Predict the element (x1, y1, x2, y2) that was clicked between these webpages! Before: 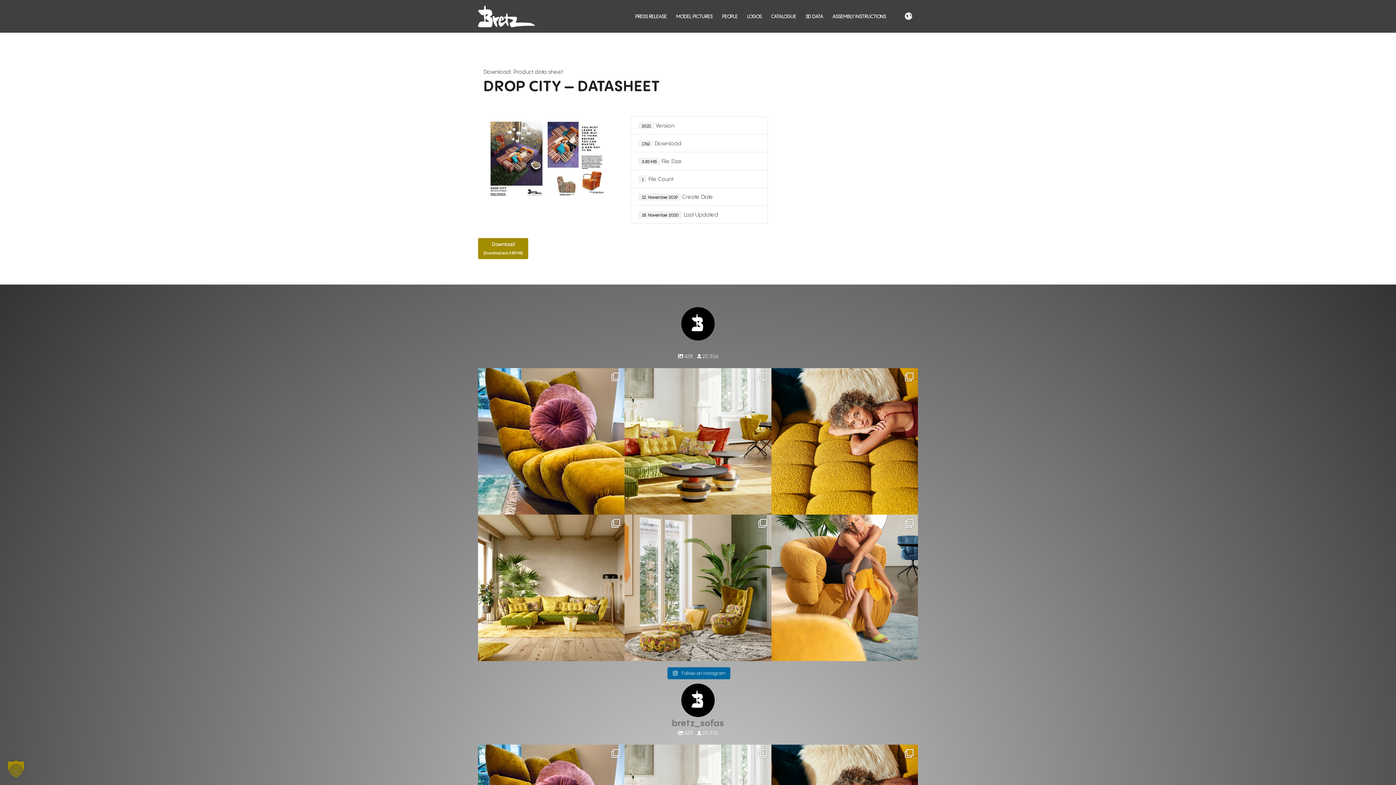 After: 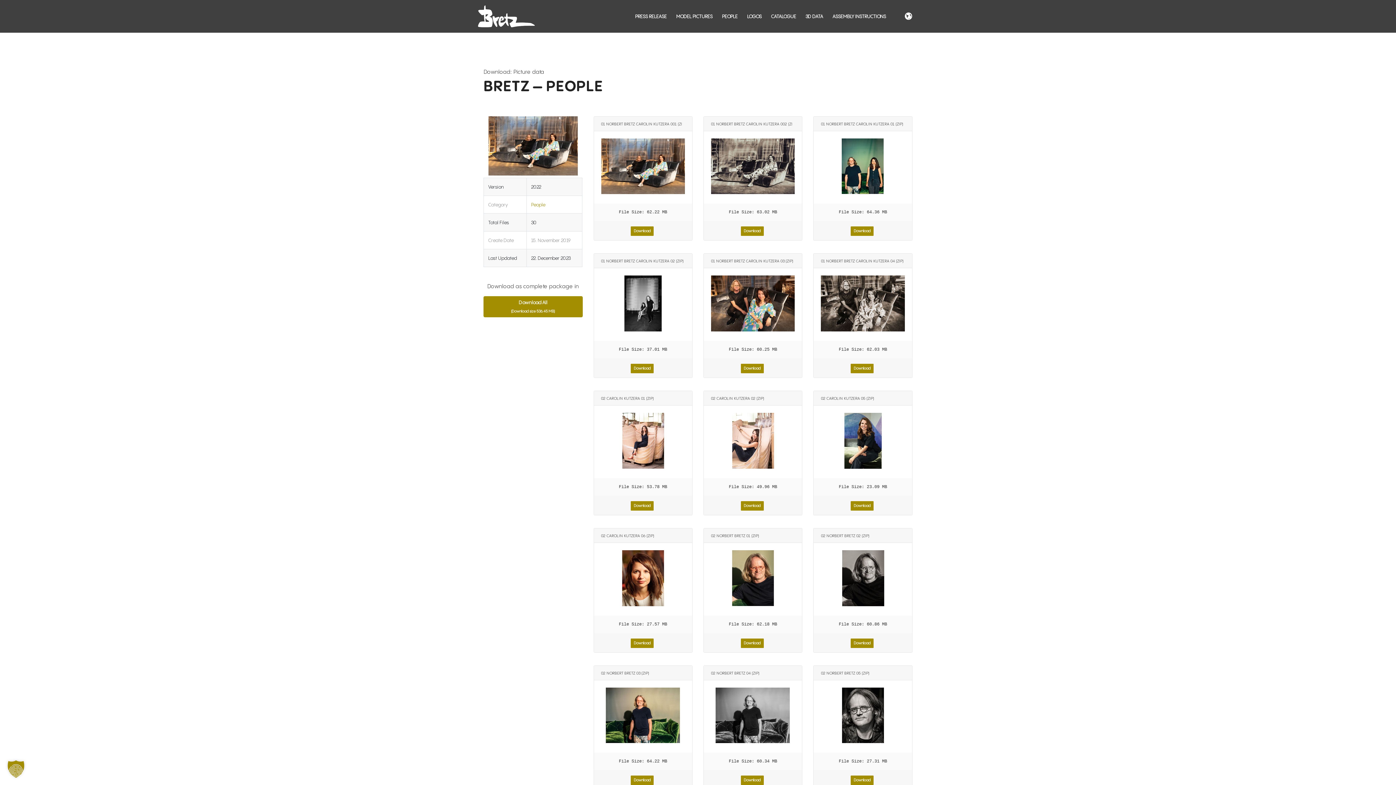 Action: bbox: (717, 0, 742, 32) label: PEOPLE